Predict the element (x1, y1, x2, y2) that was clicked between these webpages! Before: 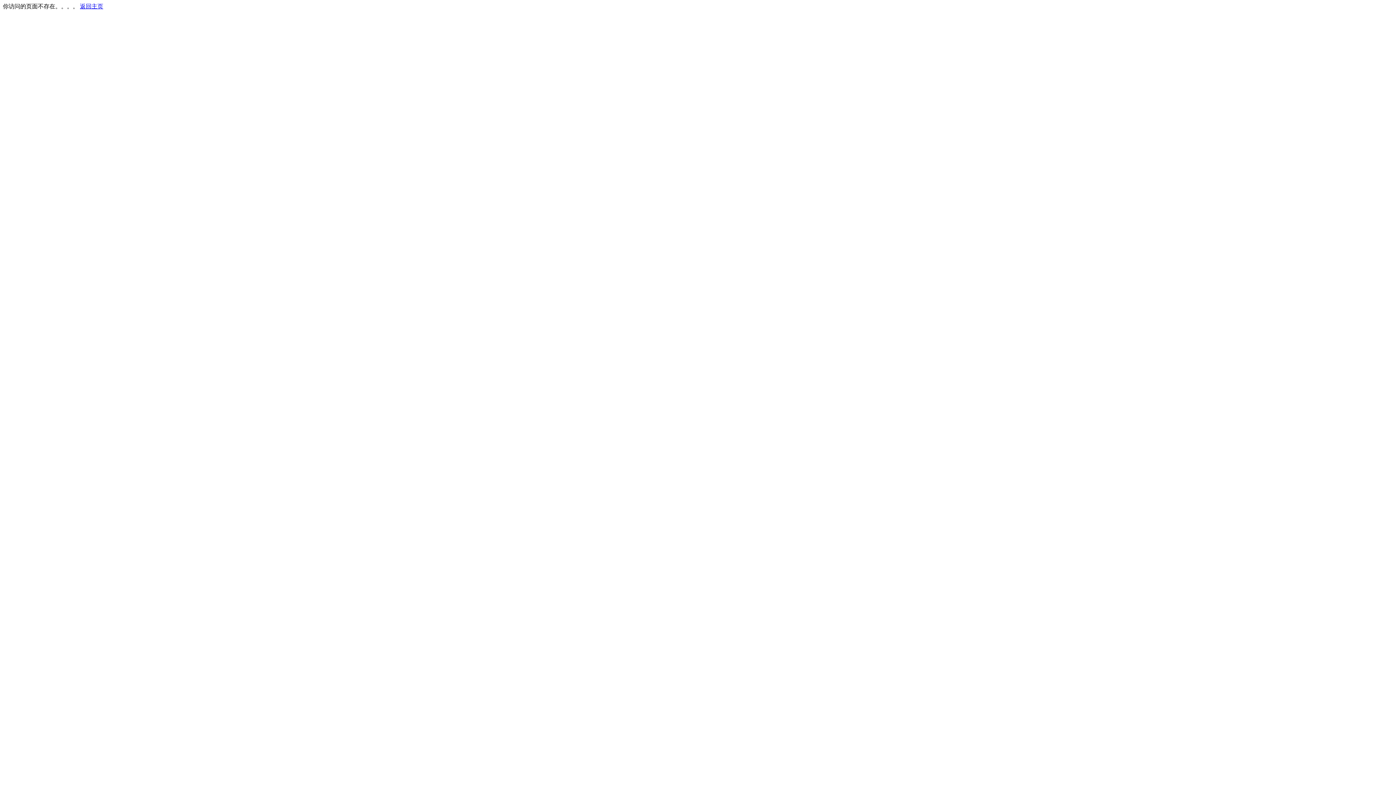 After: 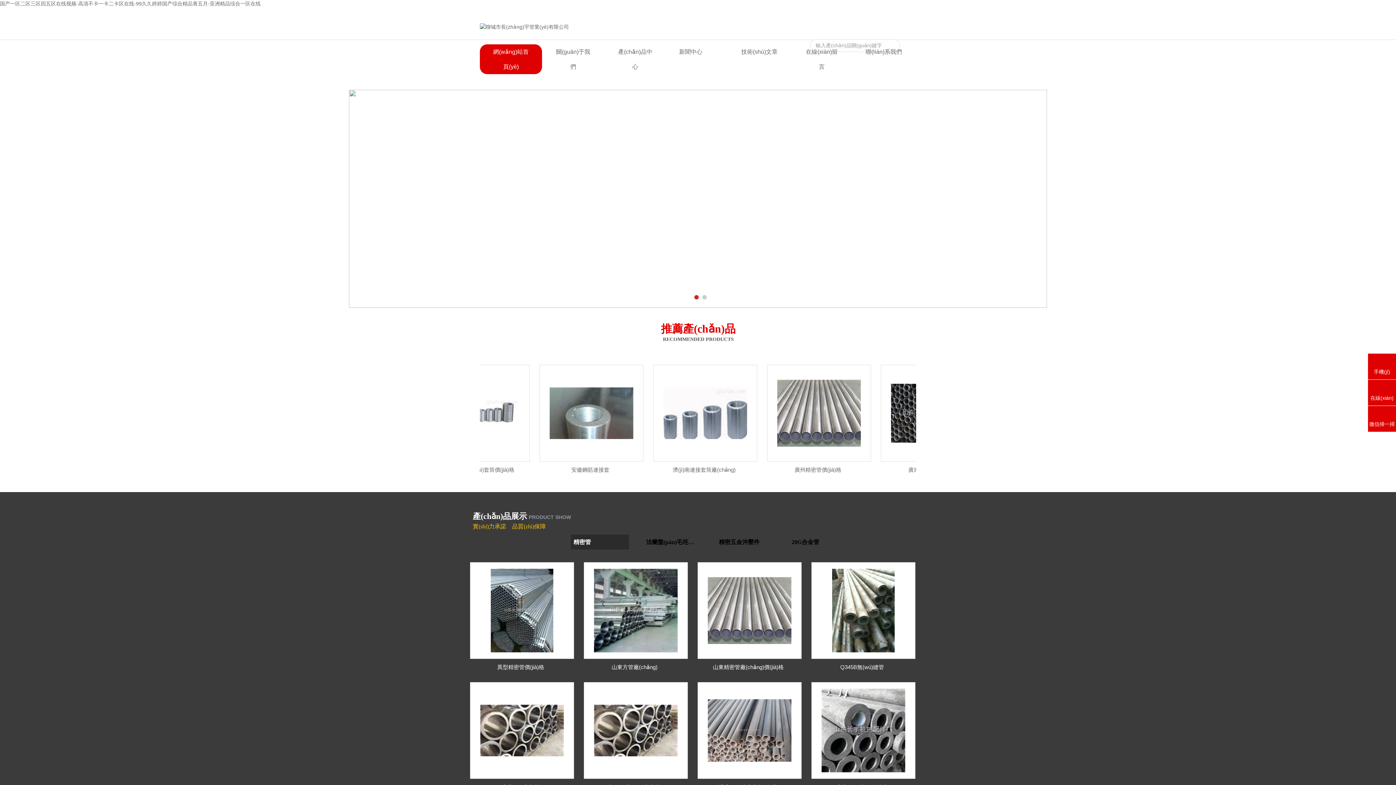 Action: label: 返回主页 bbox: (80, 3, 103, 9)